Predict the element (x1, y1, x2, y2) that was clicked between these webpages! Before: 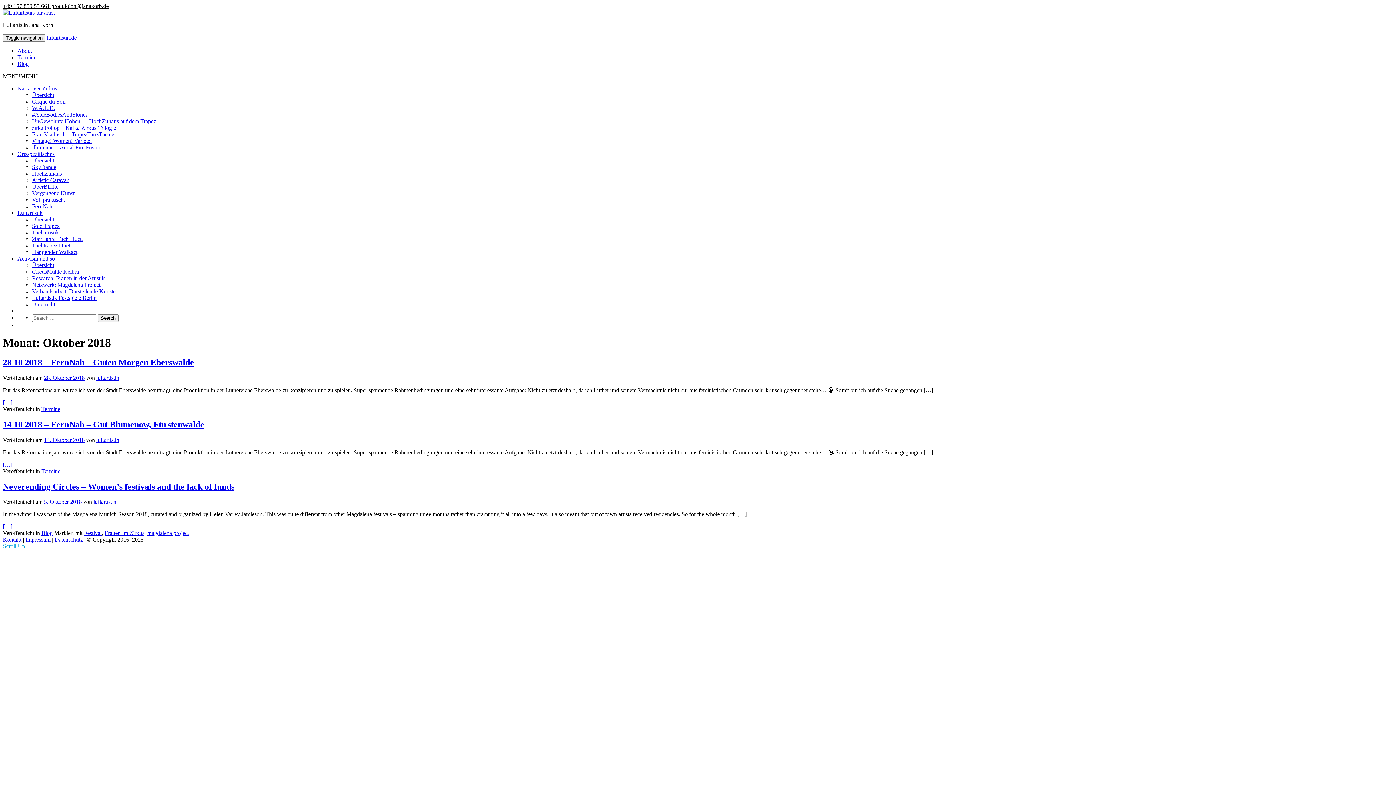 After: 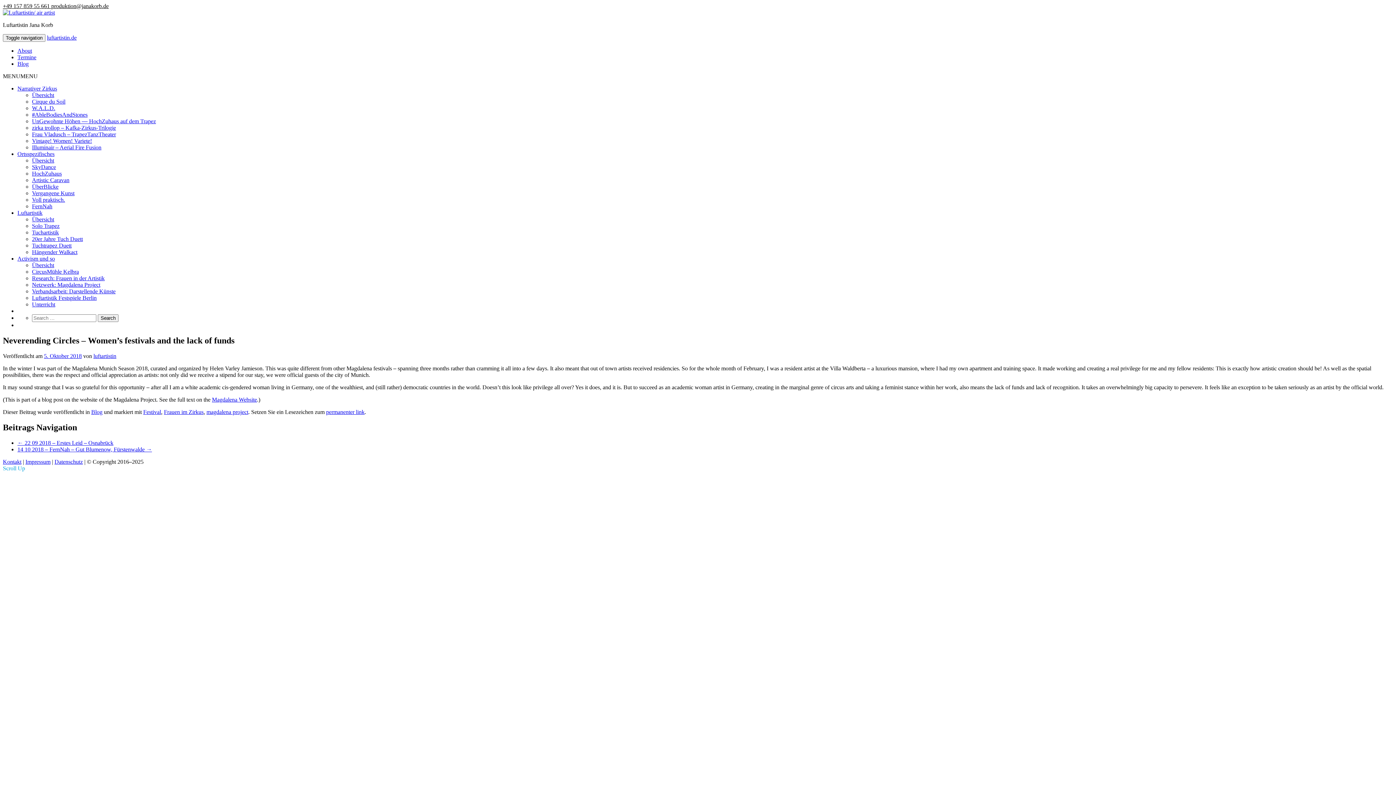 Action: label: […] bbox: (2, 523, 12, 529)